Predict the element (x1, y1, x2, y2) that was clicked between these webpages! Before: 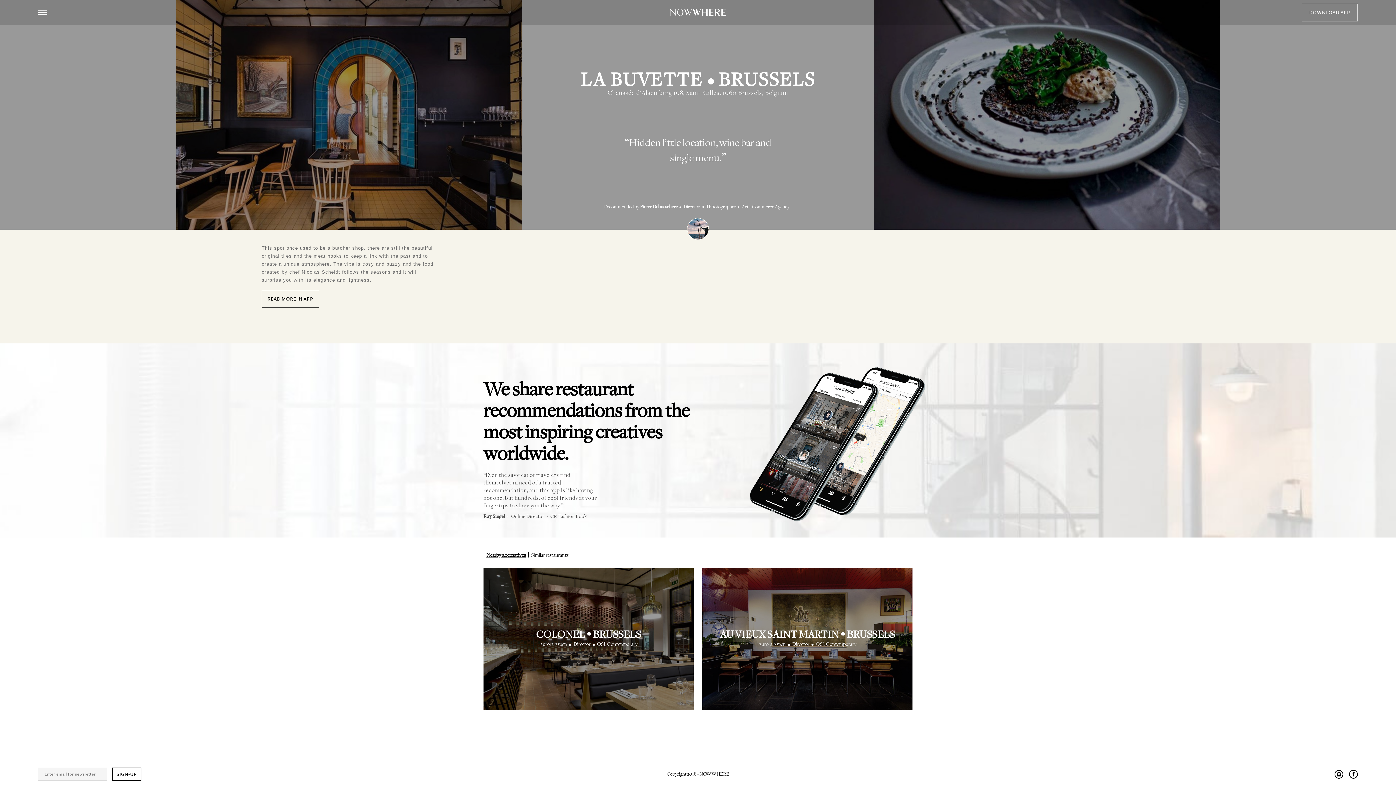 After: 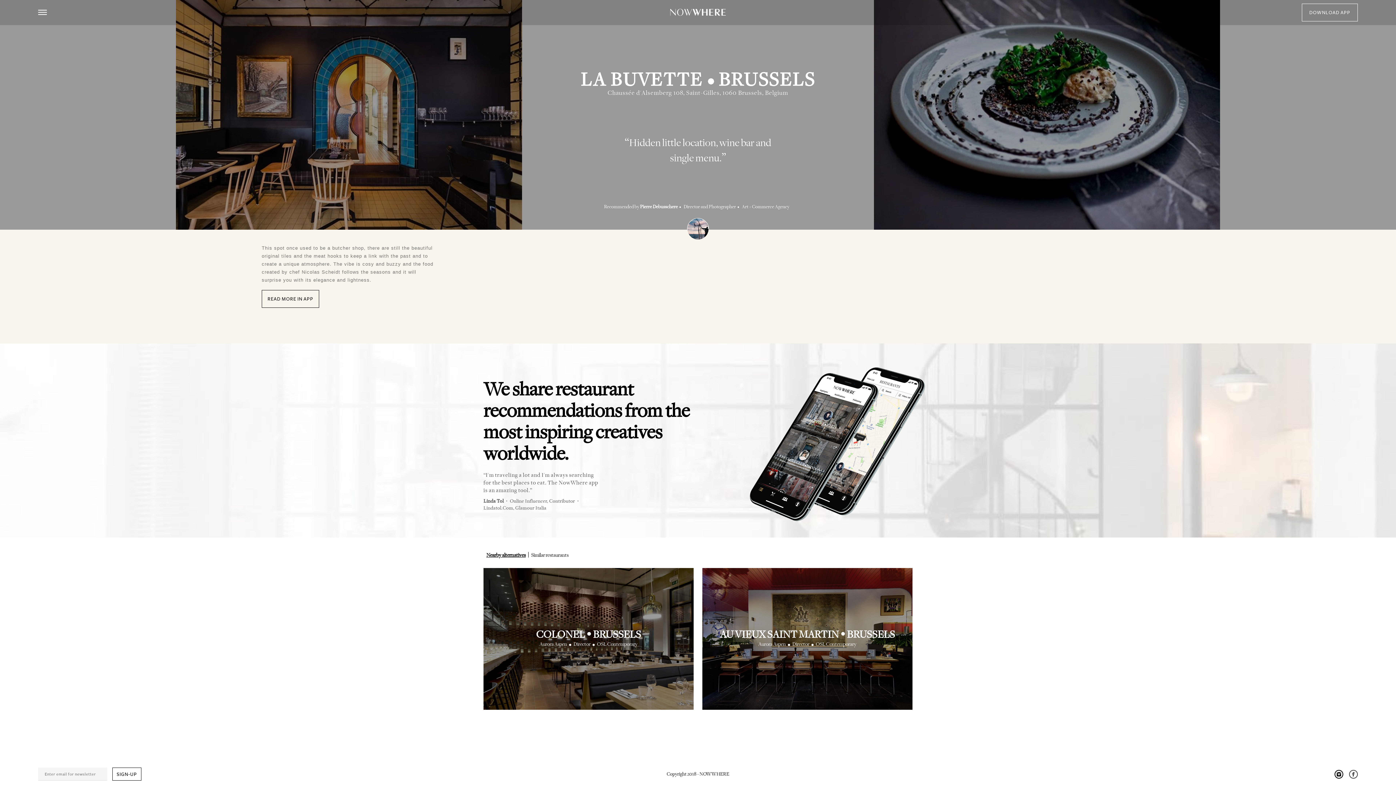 Action: bbox: (1349, 770, 1358, 779)